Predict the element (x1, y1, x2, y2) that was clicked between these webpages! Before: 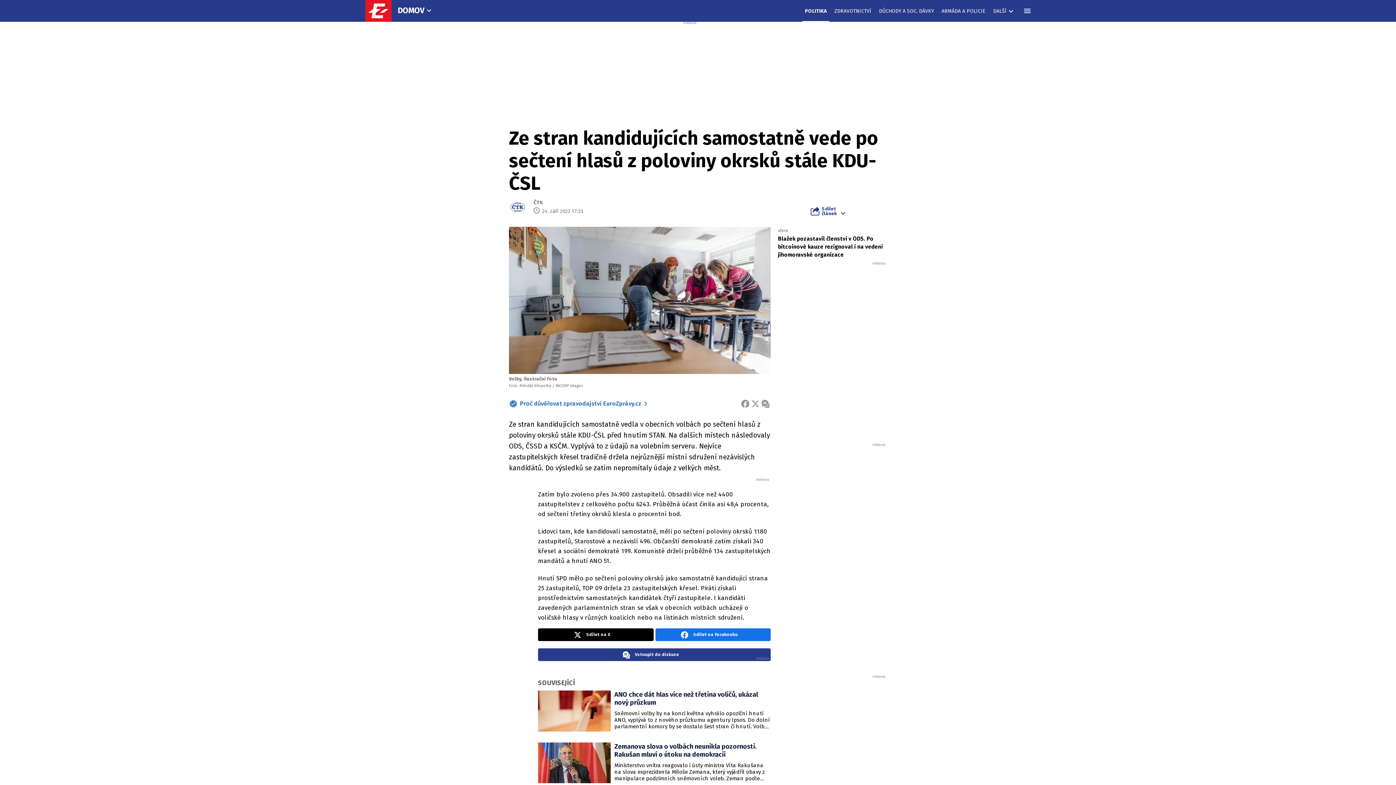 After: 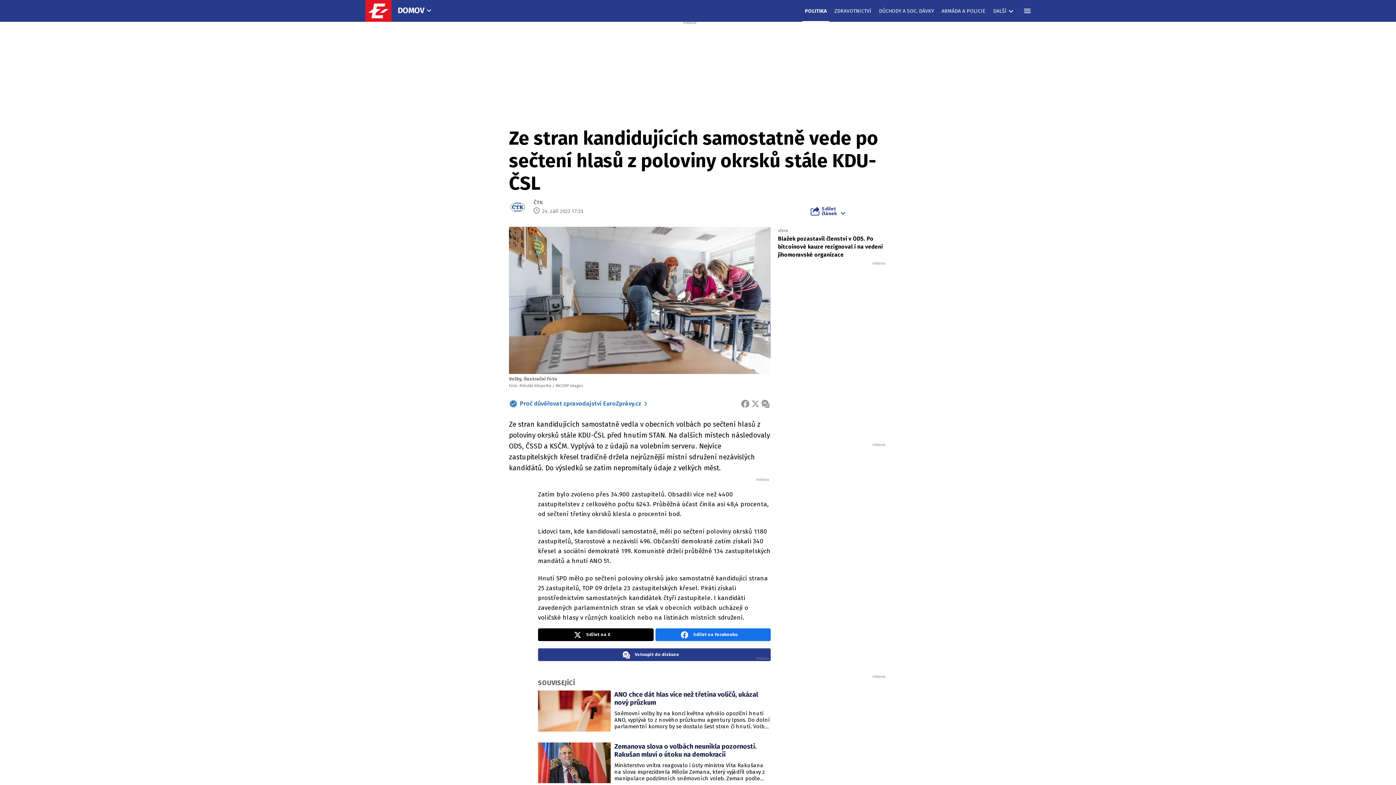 Action: bbox: (538, 628, 653, 641) label: Sdílet na X